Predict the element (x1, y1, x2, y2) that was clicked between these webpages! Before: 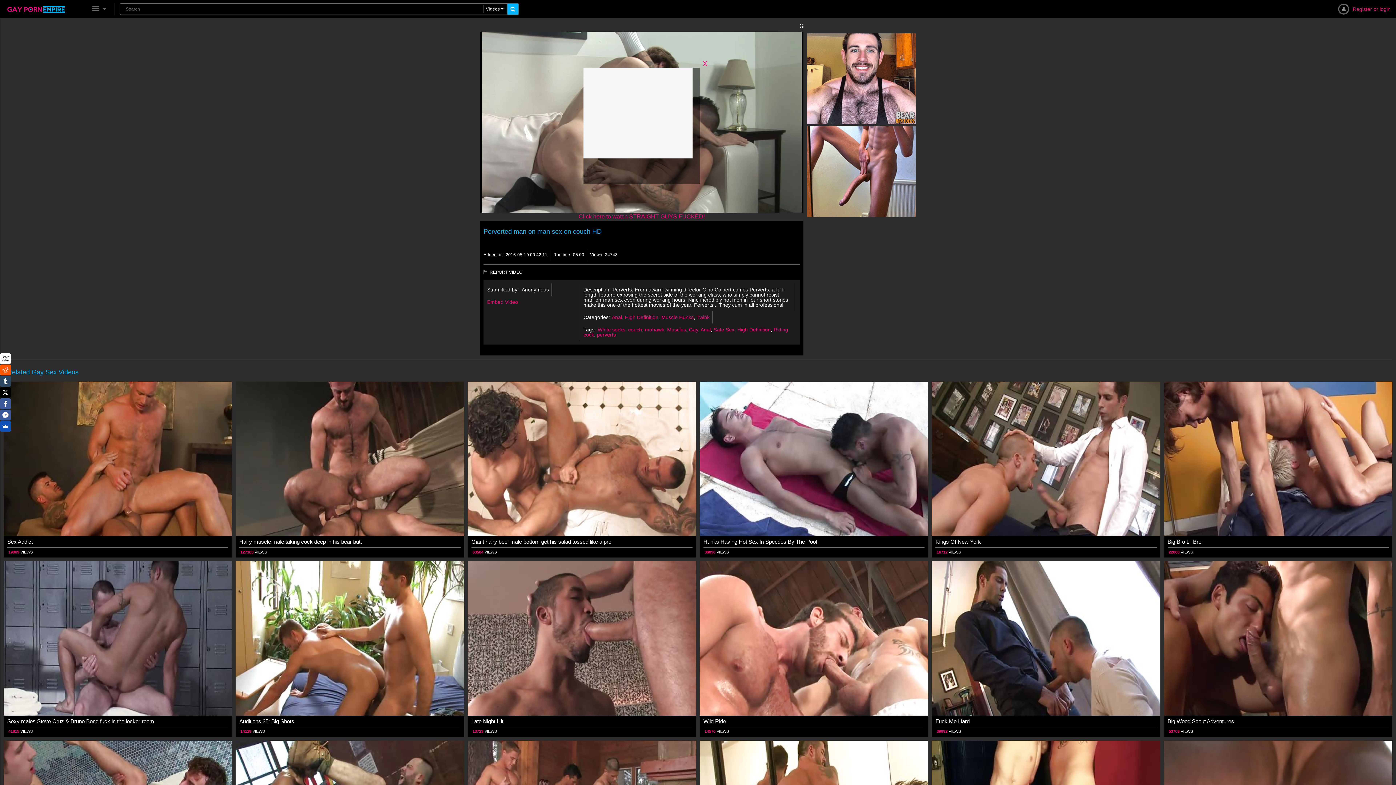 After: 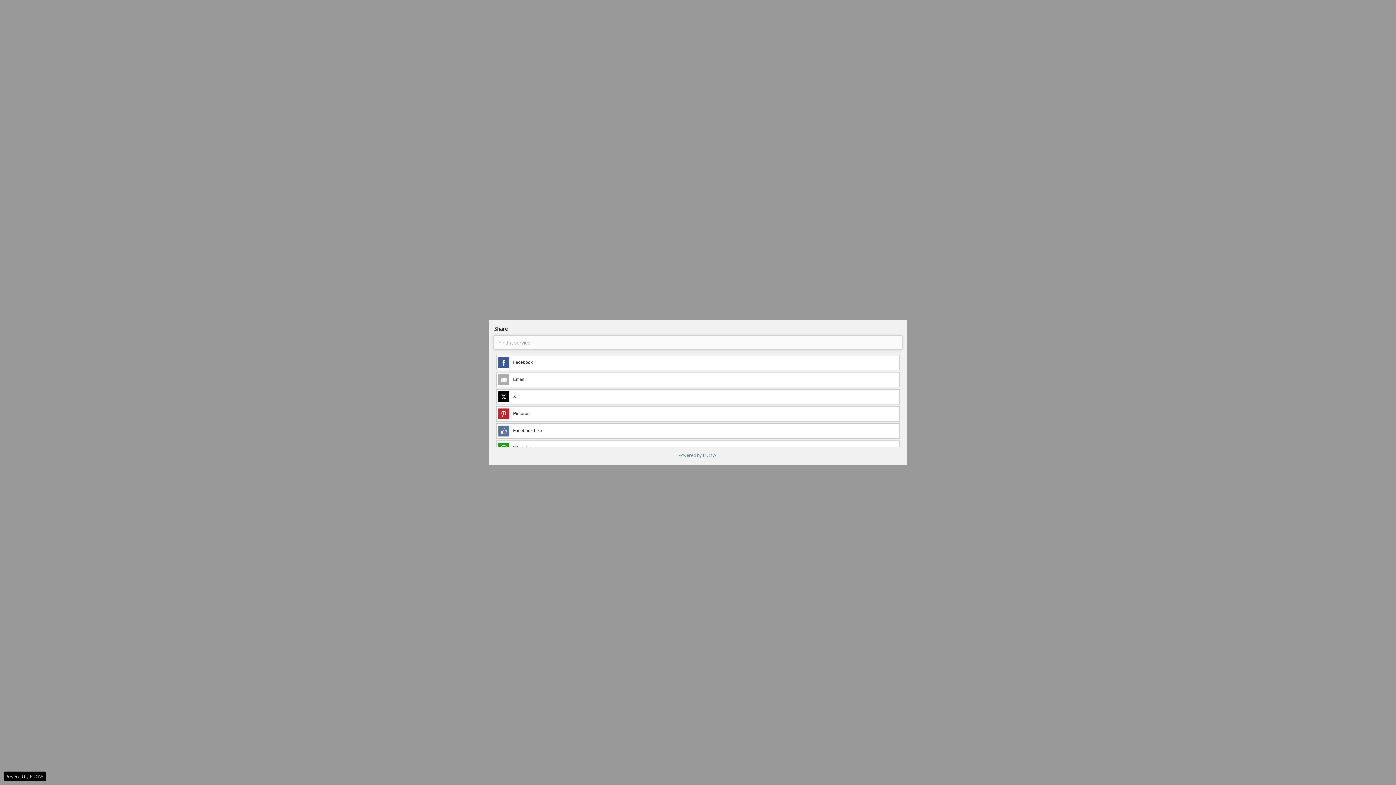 Action: bbox: (0, 421, 10, 432)